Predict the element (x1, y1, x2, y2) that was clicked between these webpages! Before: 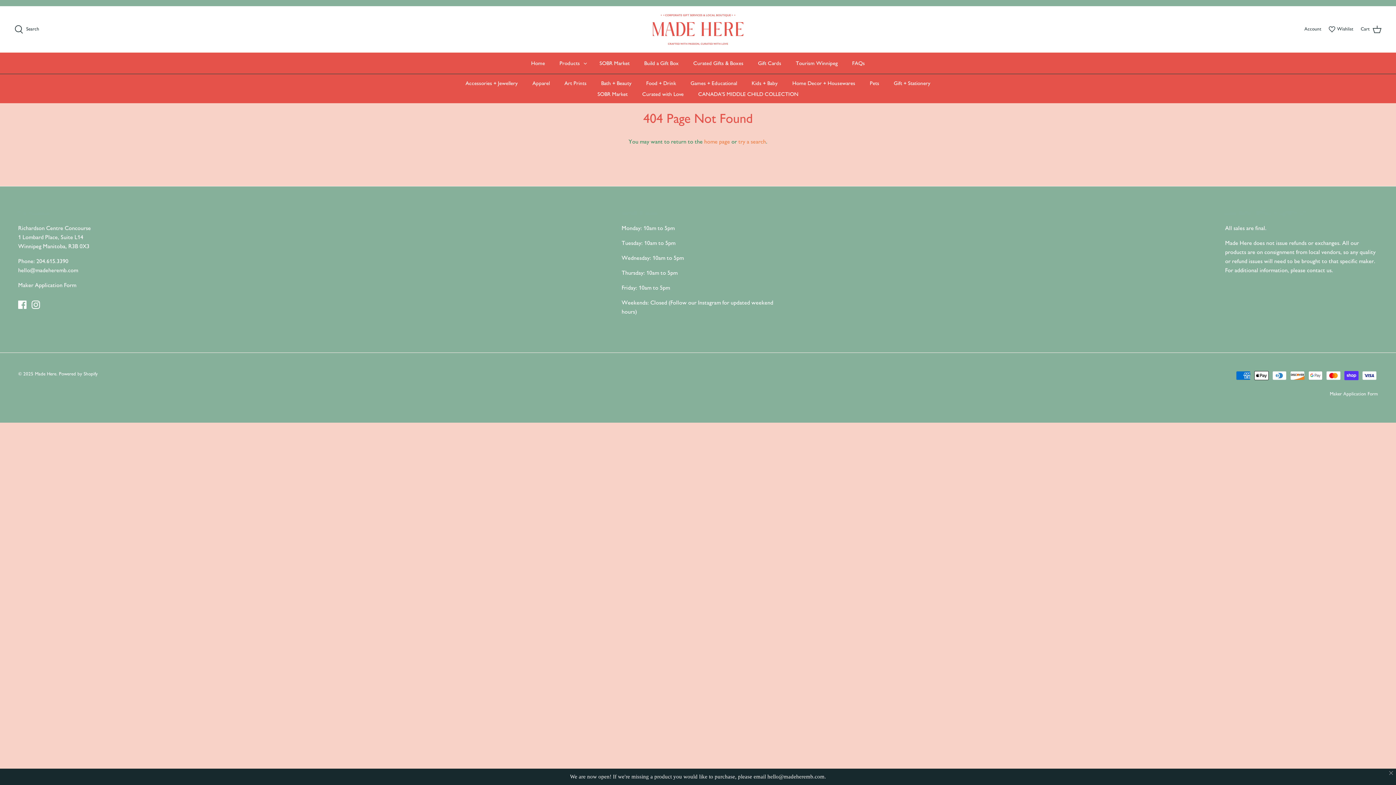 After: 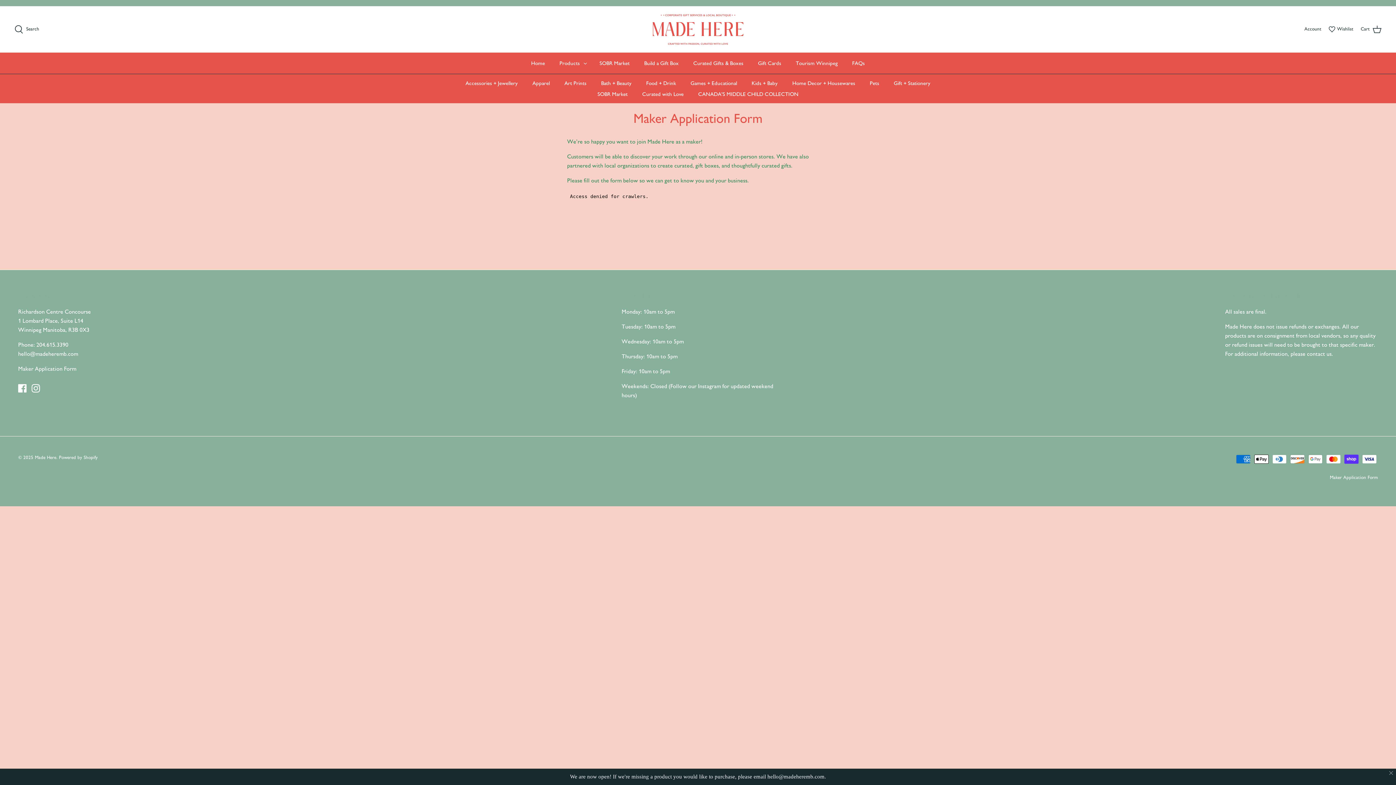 Action: bbox: (1330, 391, 1378, 397) label: Maker Application Form